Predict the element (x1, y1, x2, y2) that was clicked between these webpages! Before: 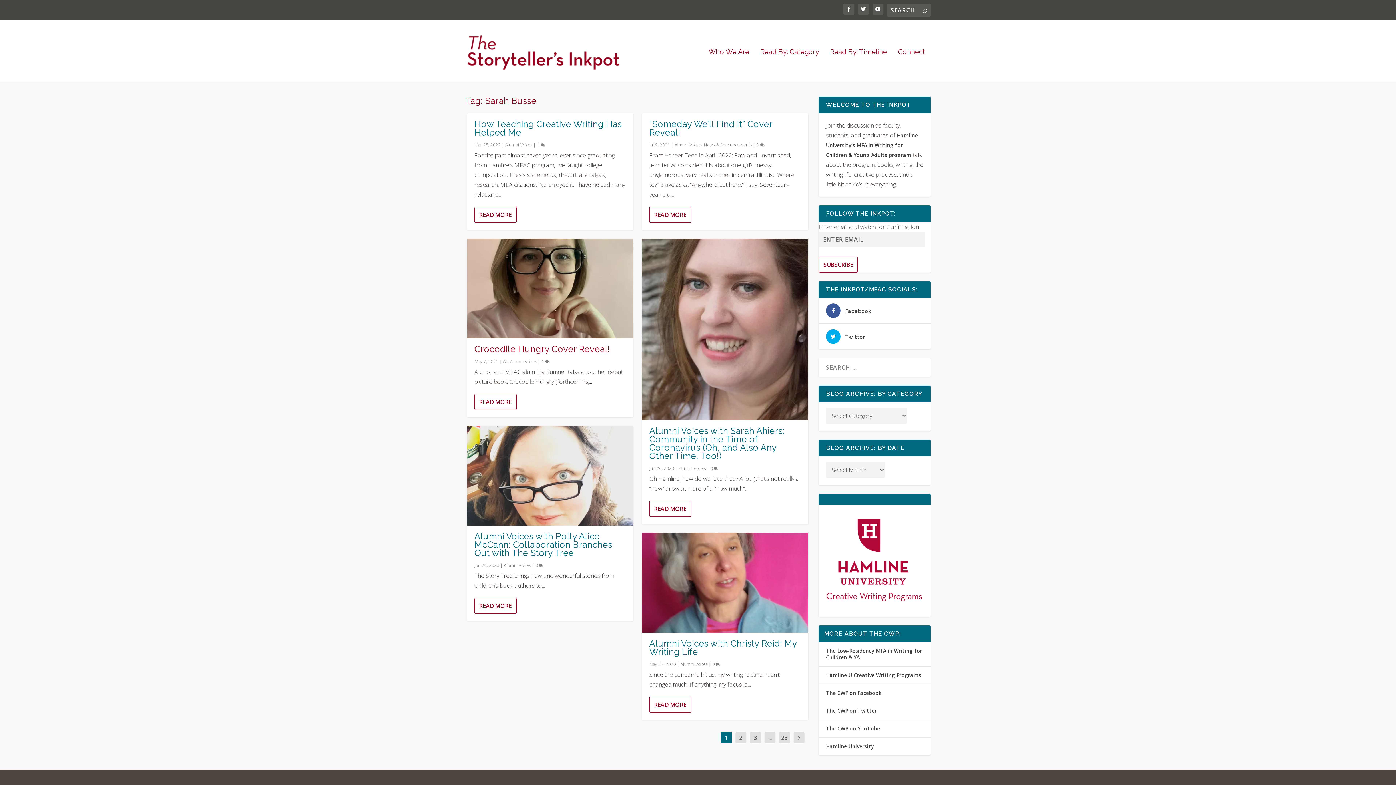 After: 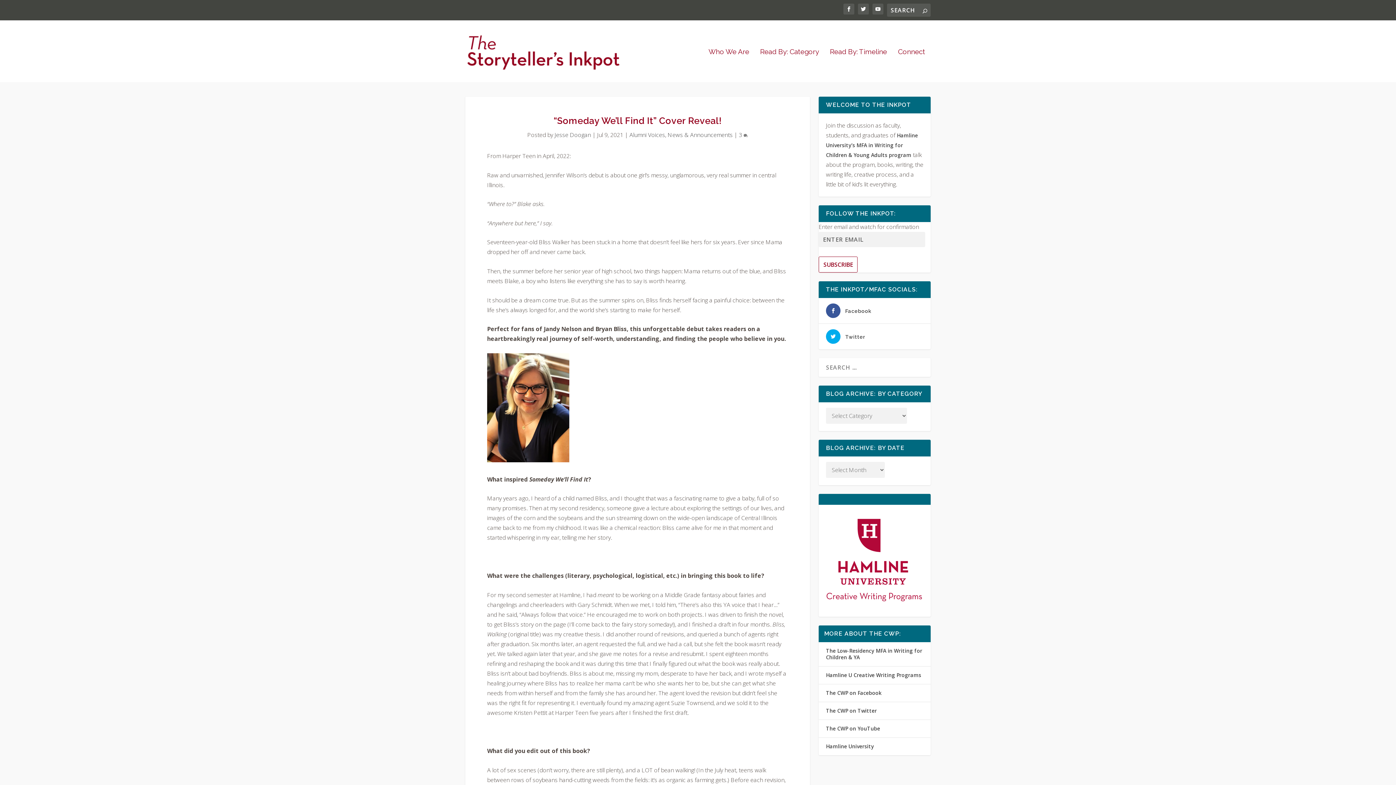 Action: label: READ MORE bbox: (649, 206, 691, 222)